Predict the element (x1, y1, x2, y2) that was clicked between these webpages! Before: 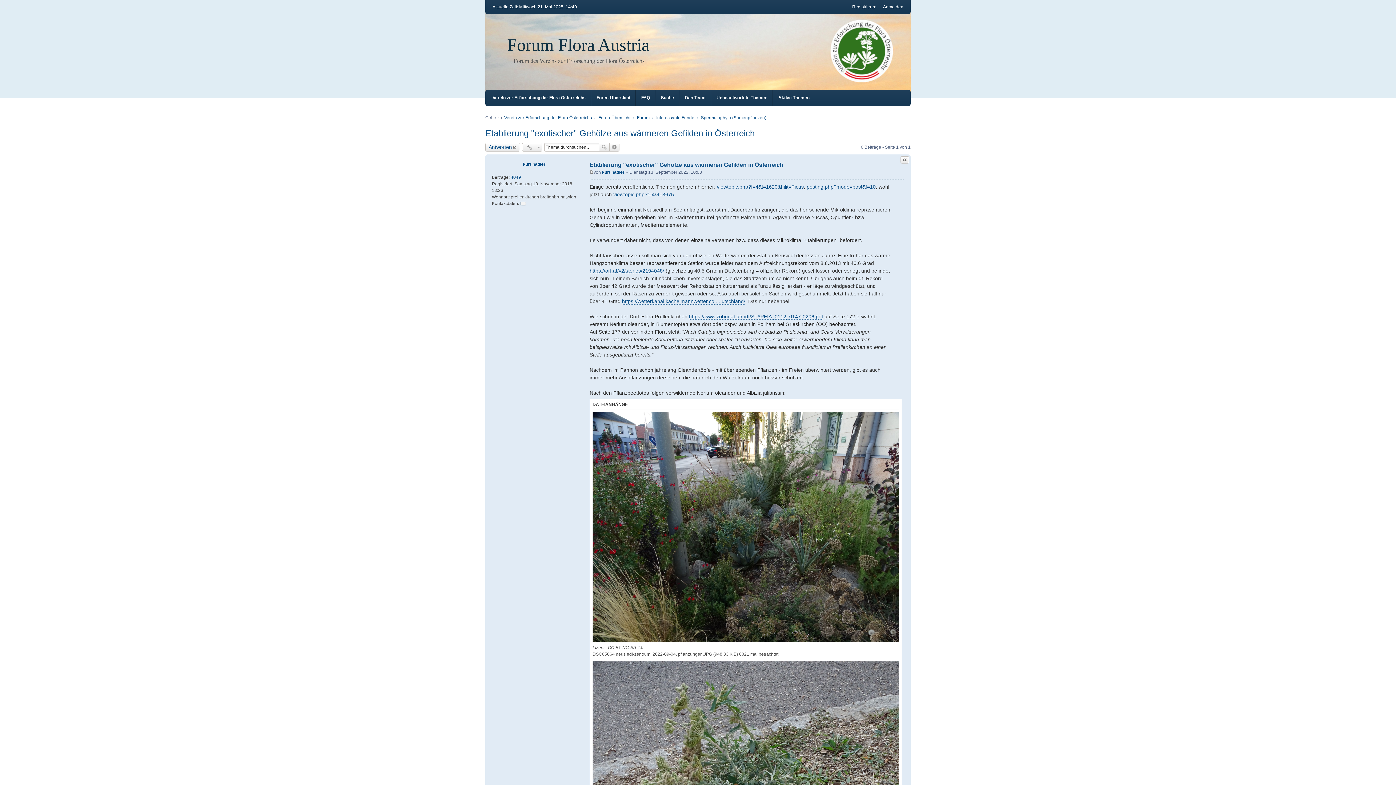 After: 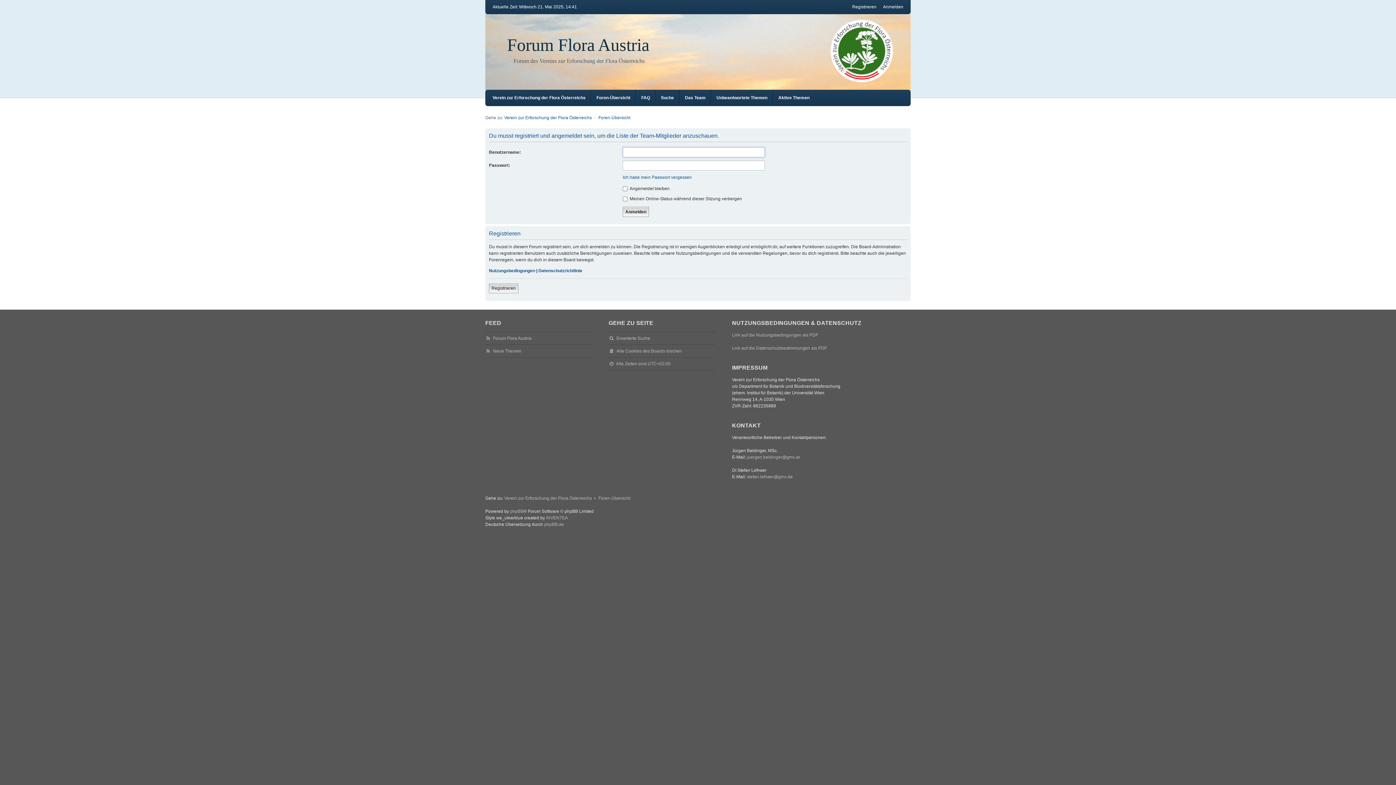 Action: bbox: (685, 95, 705, 100) label: Das Team